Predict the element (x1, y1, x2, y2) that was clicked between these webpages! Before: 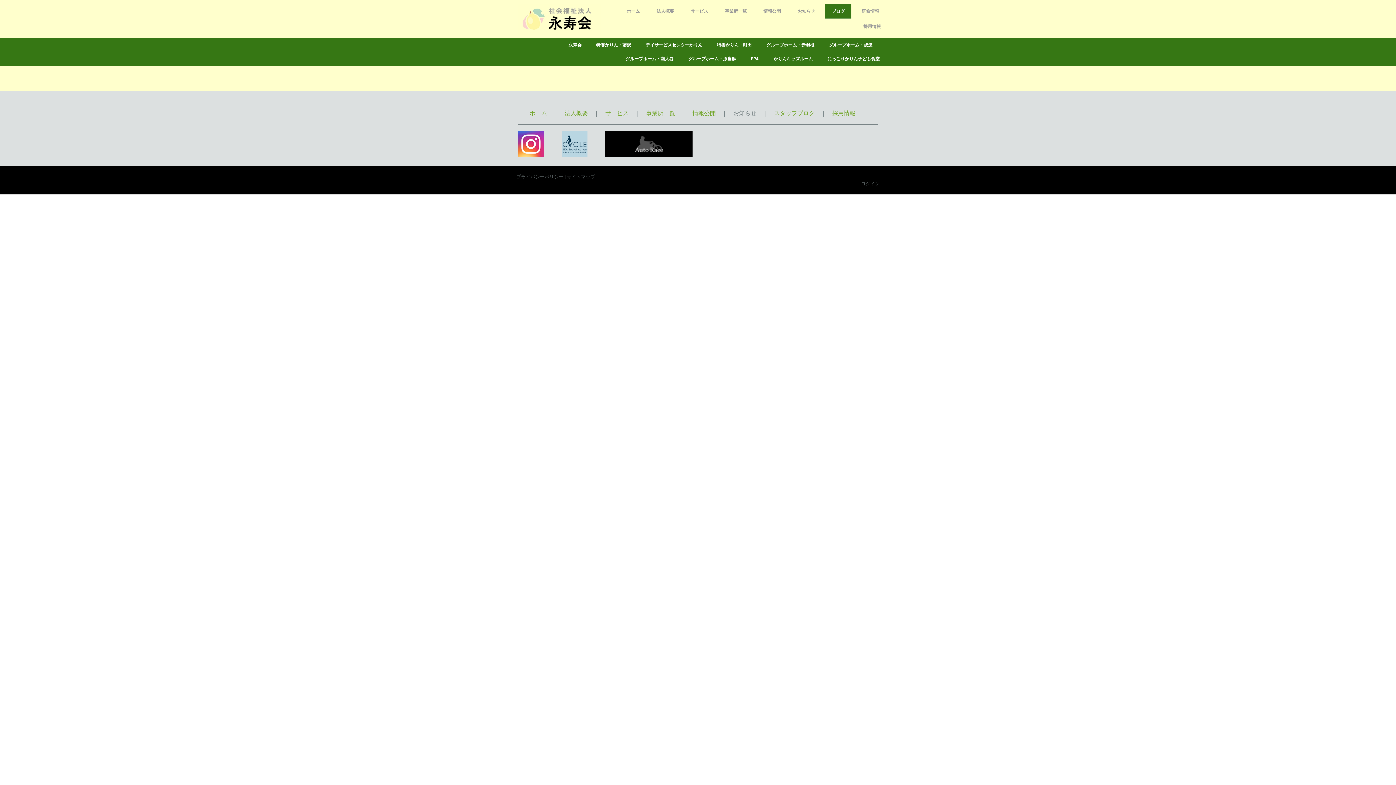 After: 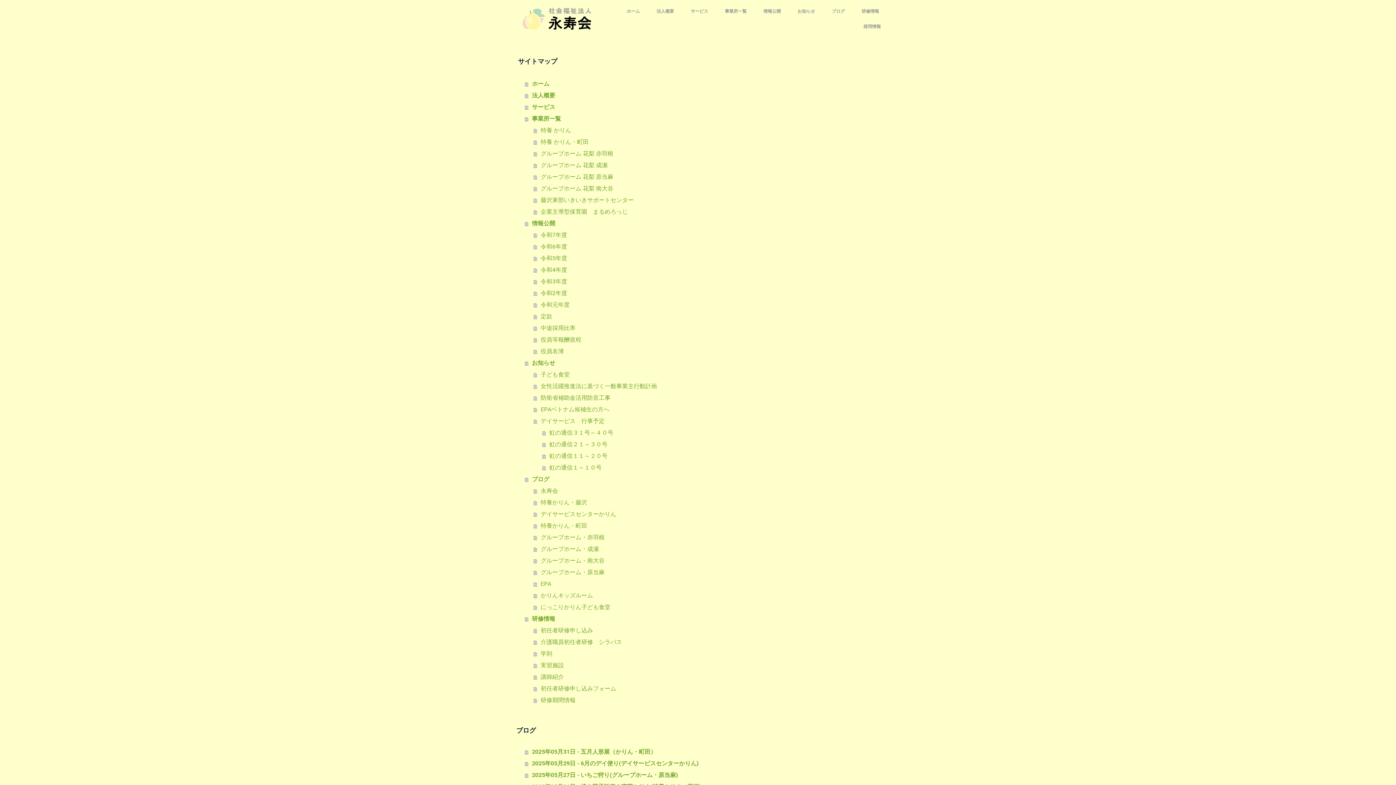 Action: label: サイトマップ bbox: (566, 174, 595, 179)